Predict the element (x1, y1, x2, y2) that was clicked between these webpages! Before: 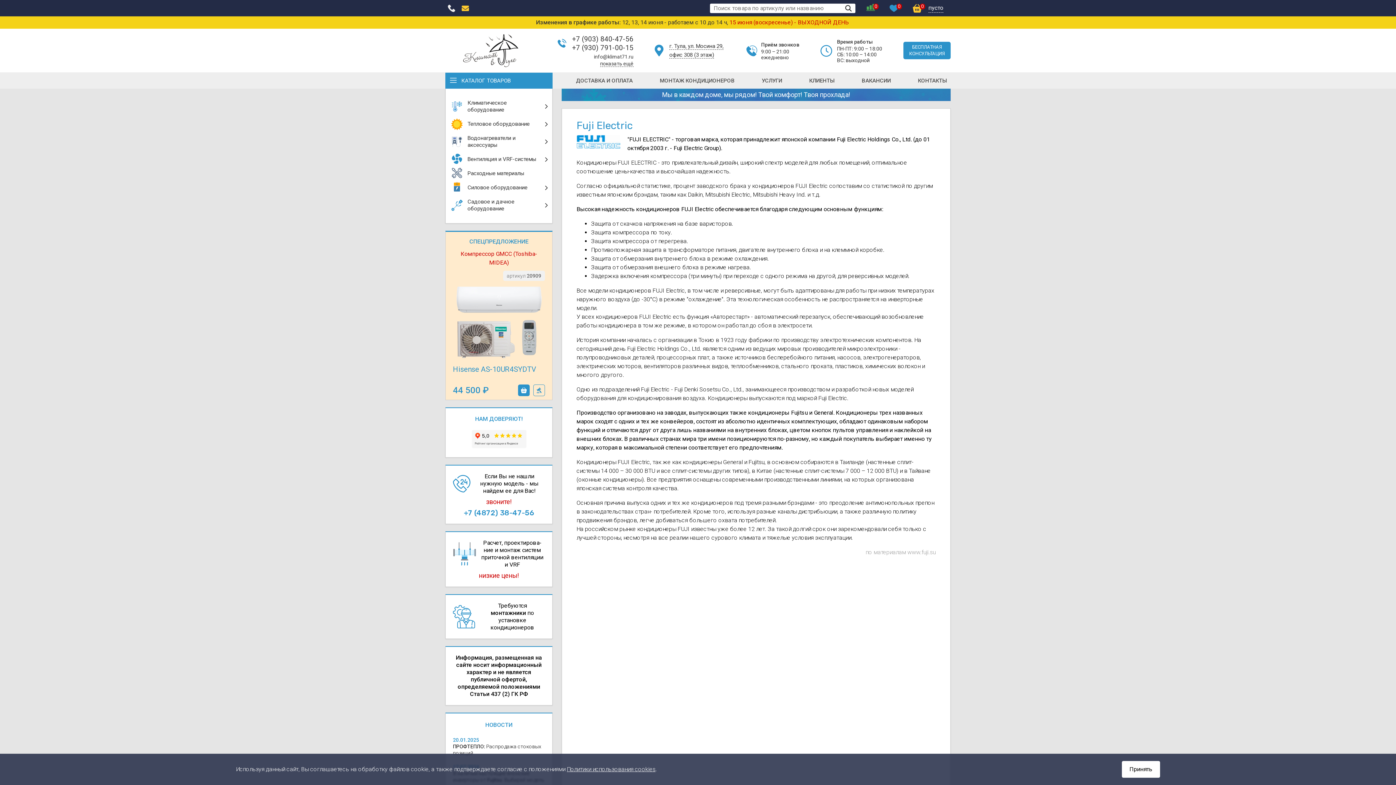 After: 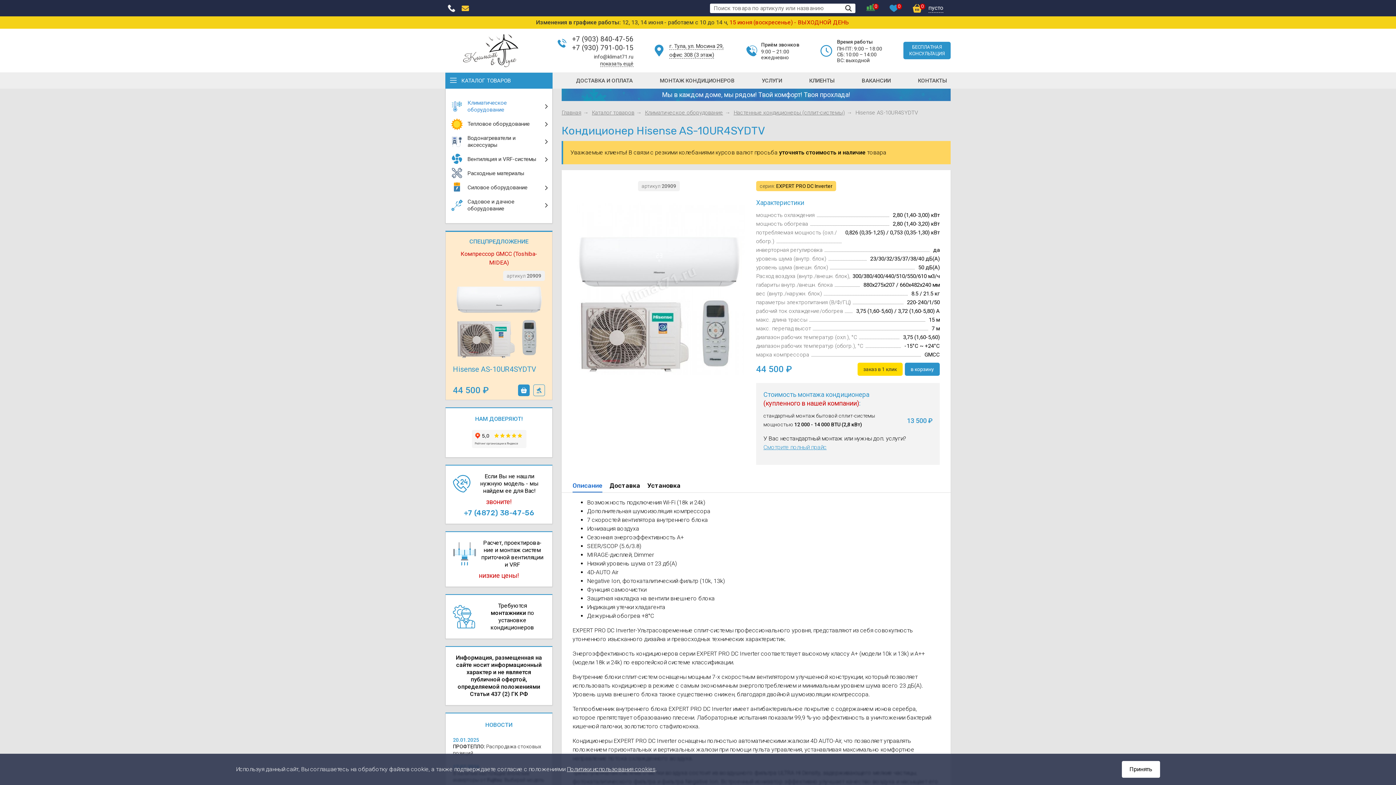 Action: label: Hisense AS-10UR4SYDTV bbox: (453, 364, 536, 373)